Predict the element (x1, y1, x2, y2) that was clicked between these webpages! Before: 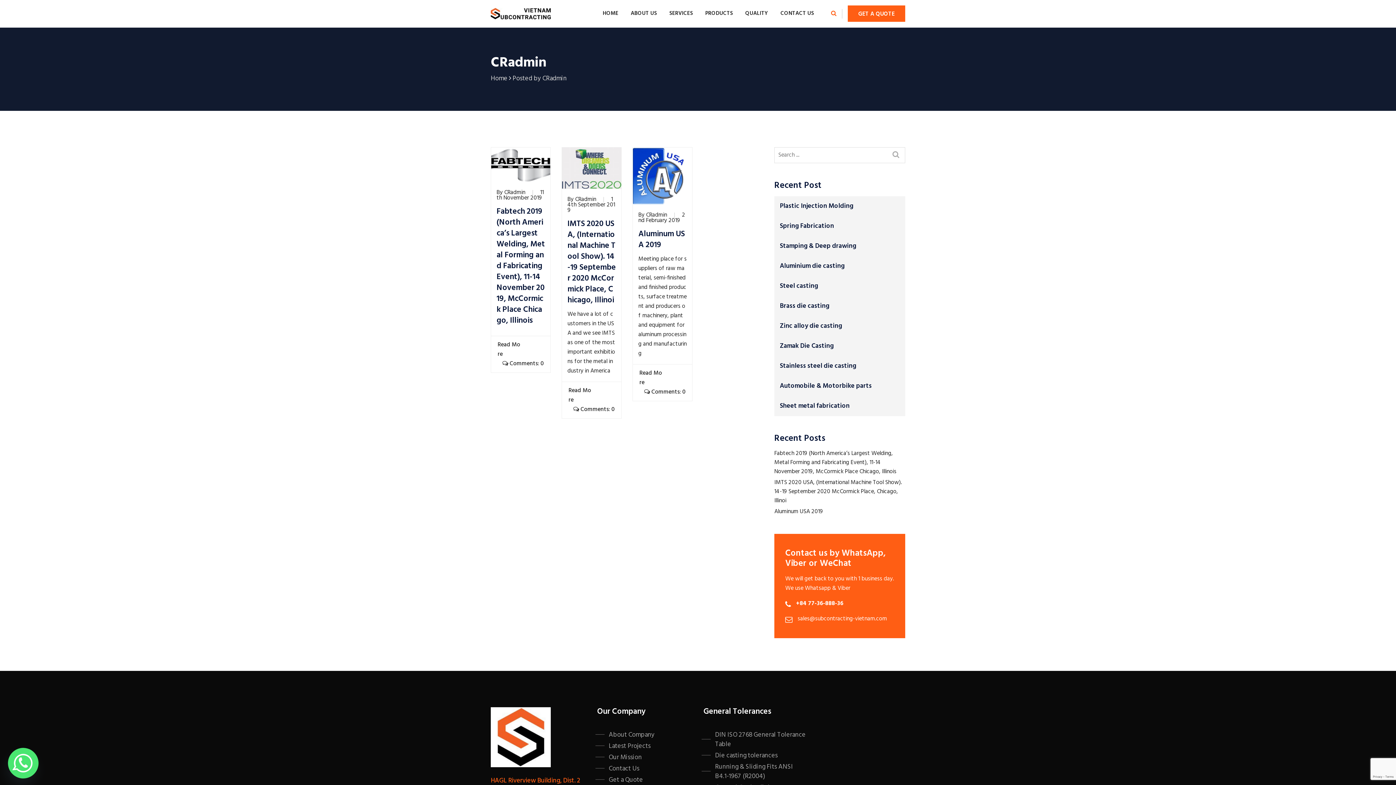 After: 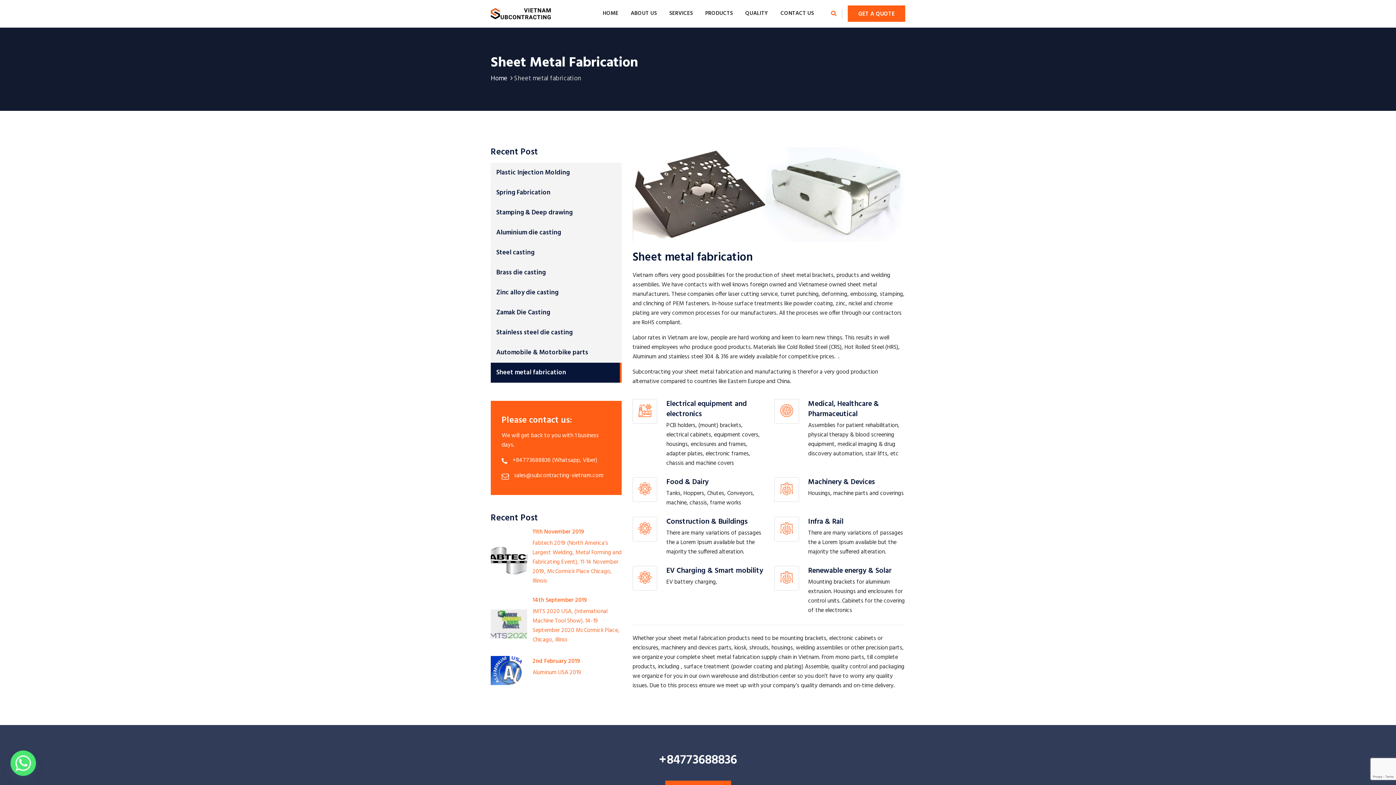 Action: bbox: (774, 396, 905, 416) label: Sheet metal fabrication